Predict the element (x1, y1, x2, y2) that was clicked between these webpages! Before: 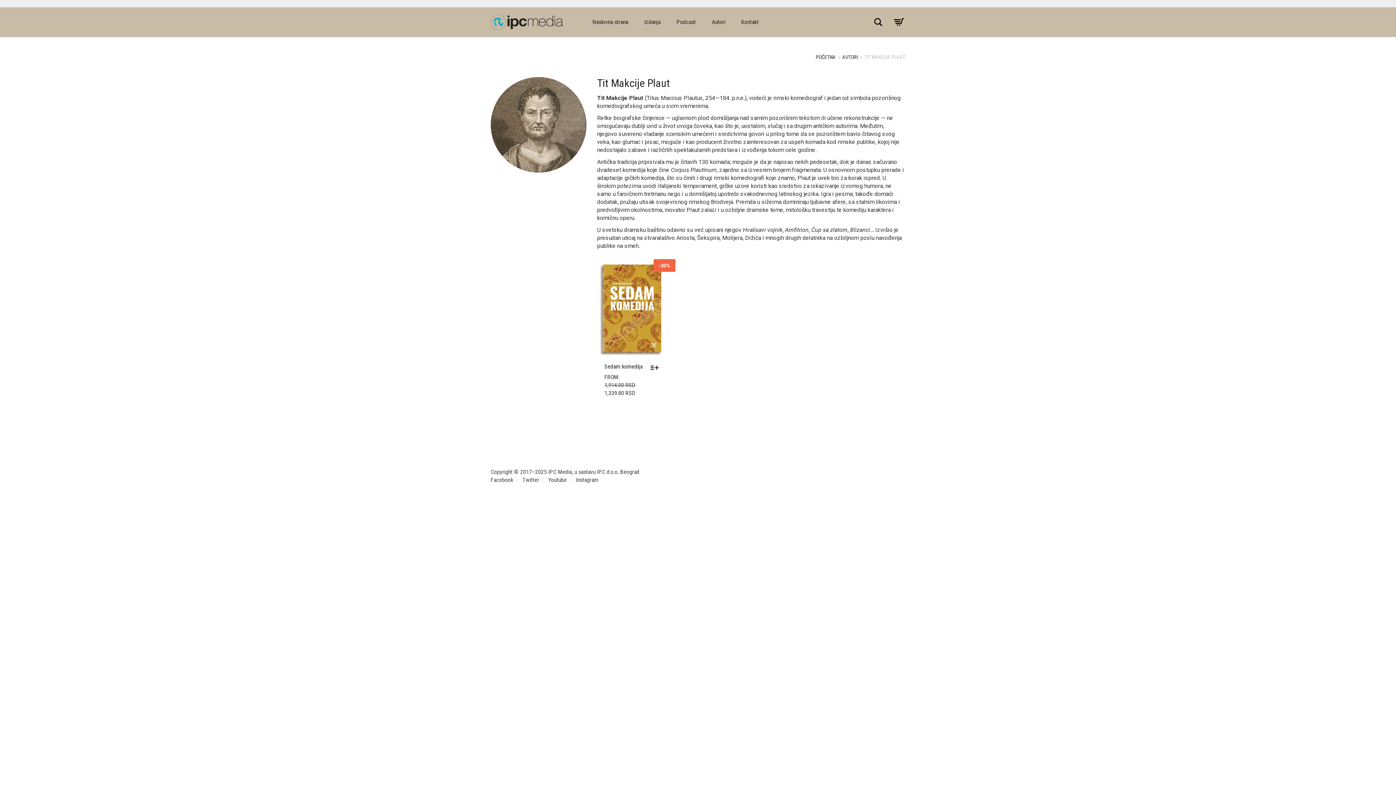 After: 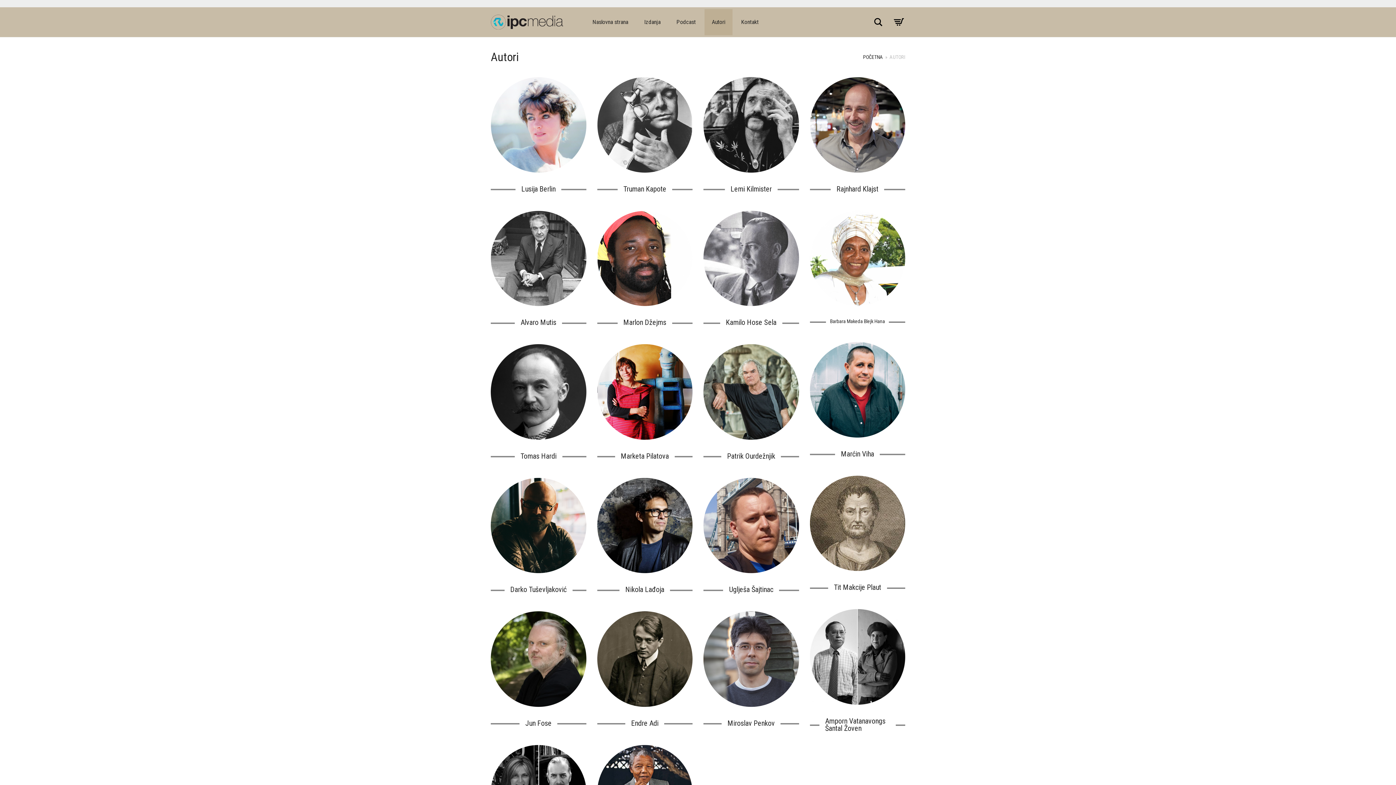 Action: bbox: (842, 53, 858, 60) label: AUTORI